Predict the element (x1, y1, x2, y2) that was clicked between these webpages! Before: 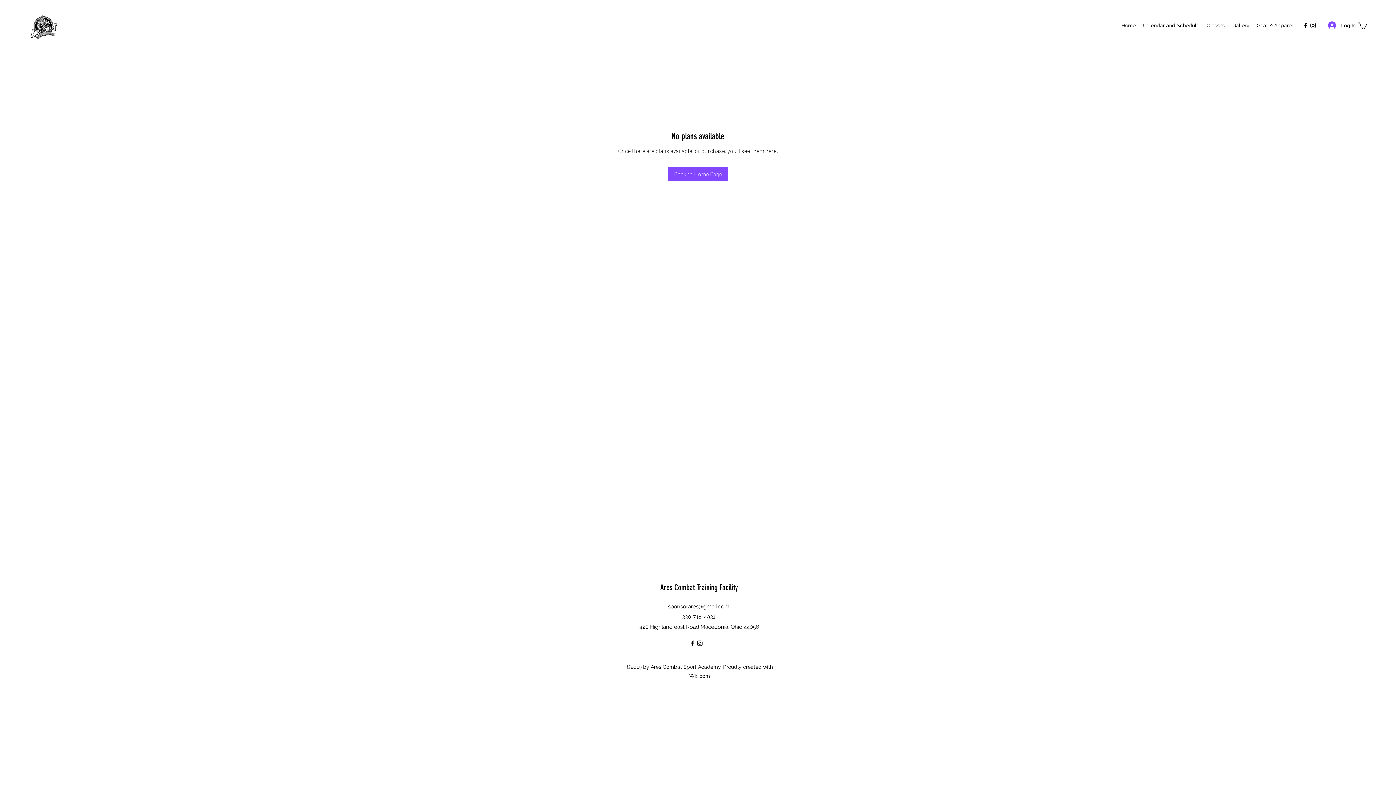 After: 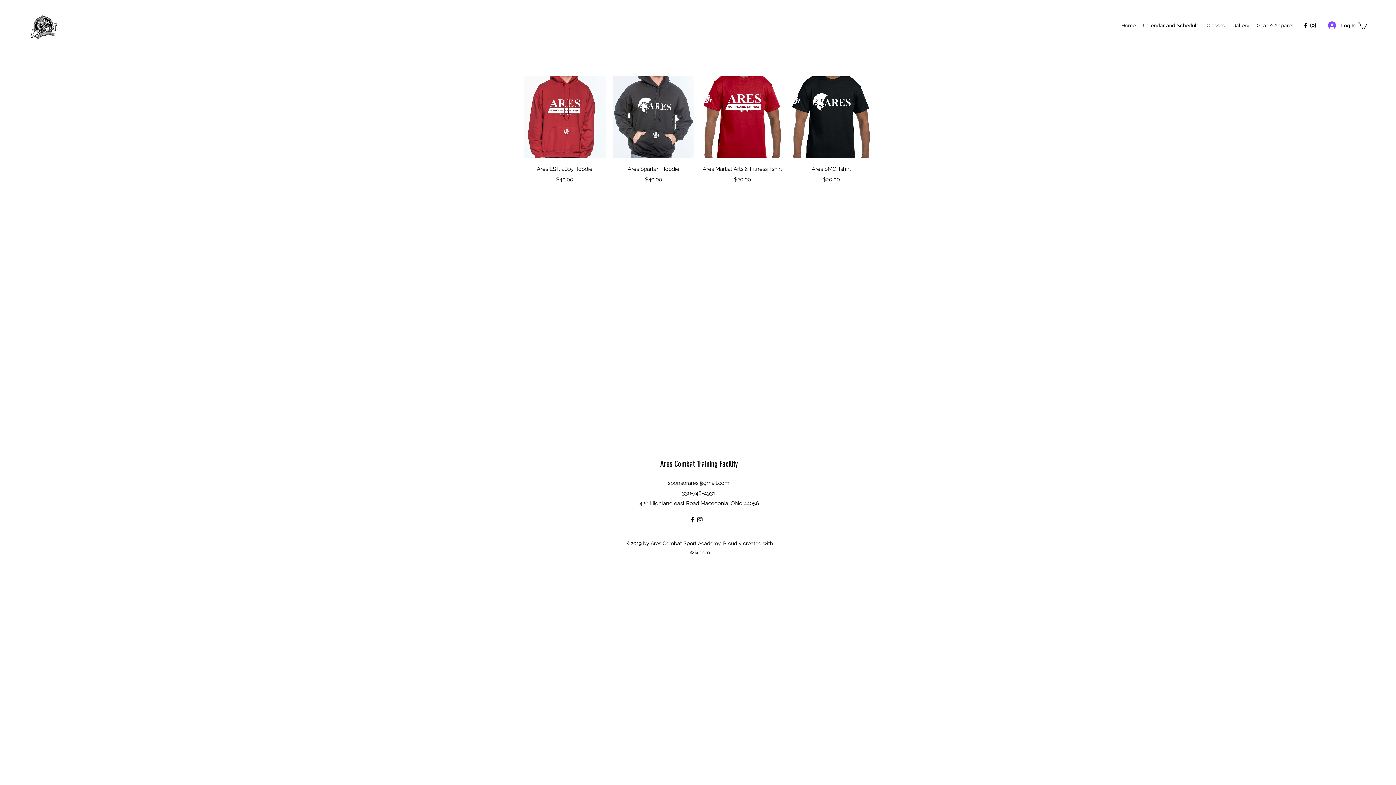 Action: label: Gear & Apparel bbox: (1253, 20, 1297, 30)